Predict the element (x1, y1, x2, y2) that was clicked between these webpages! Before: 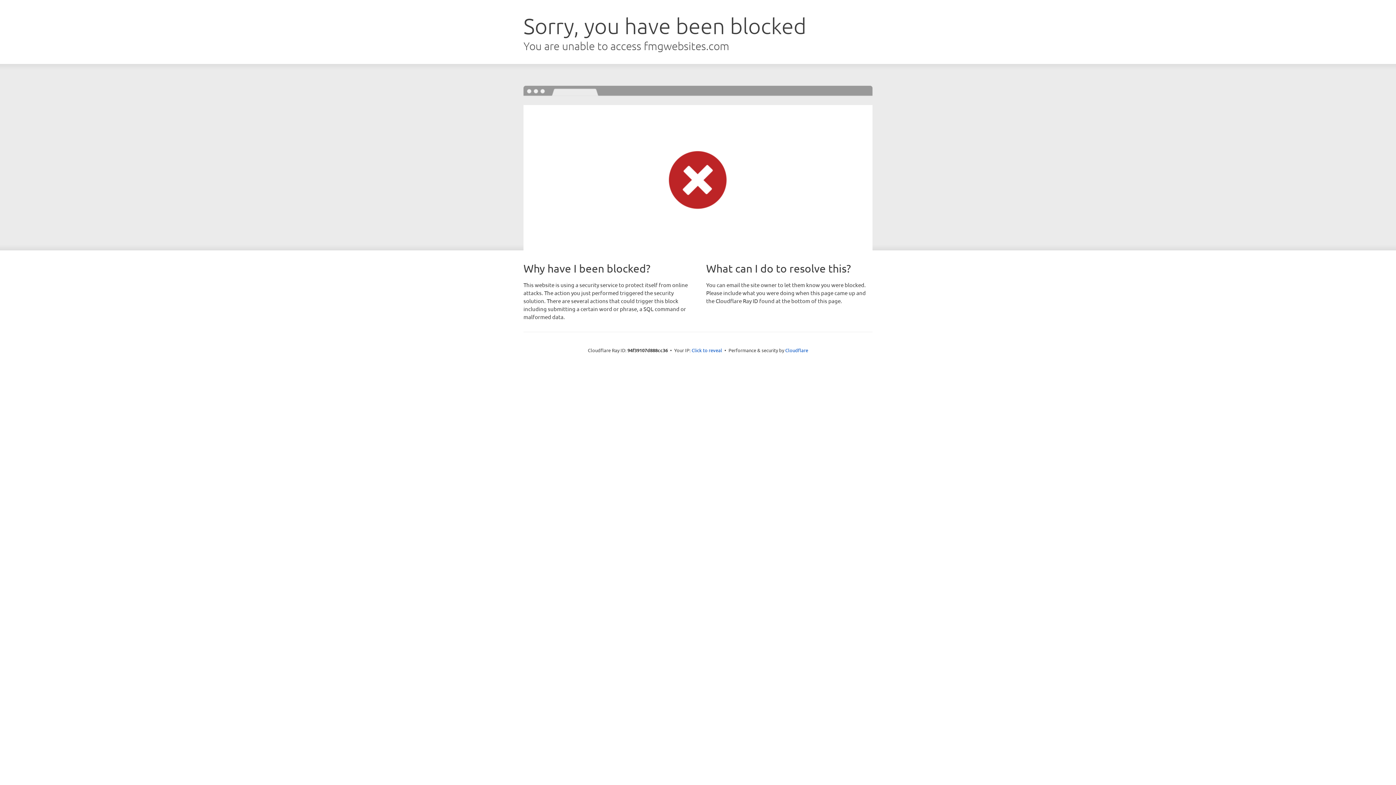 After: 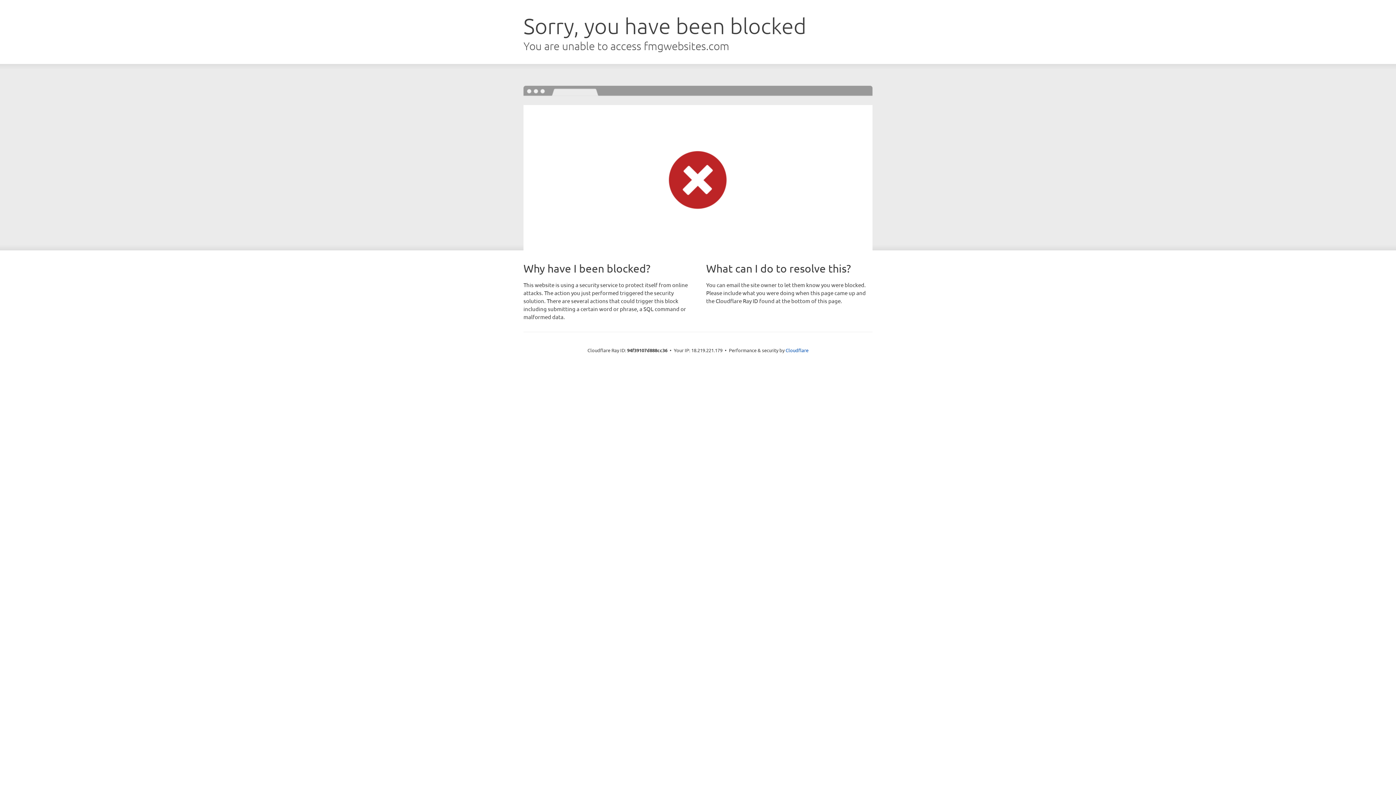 Action: bbox: (691, 346, 722, 353) label: Click to reveal